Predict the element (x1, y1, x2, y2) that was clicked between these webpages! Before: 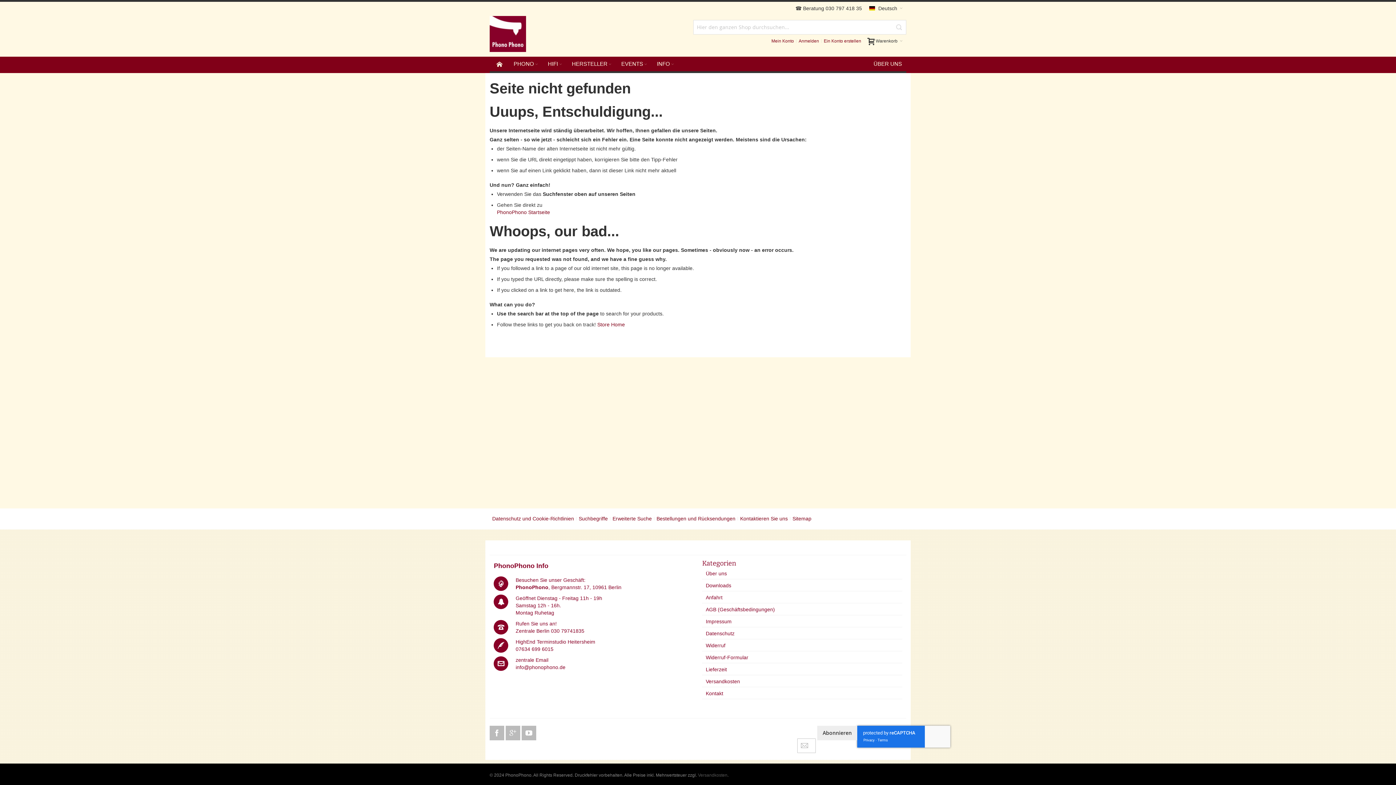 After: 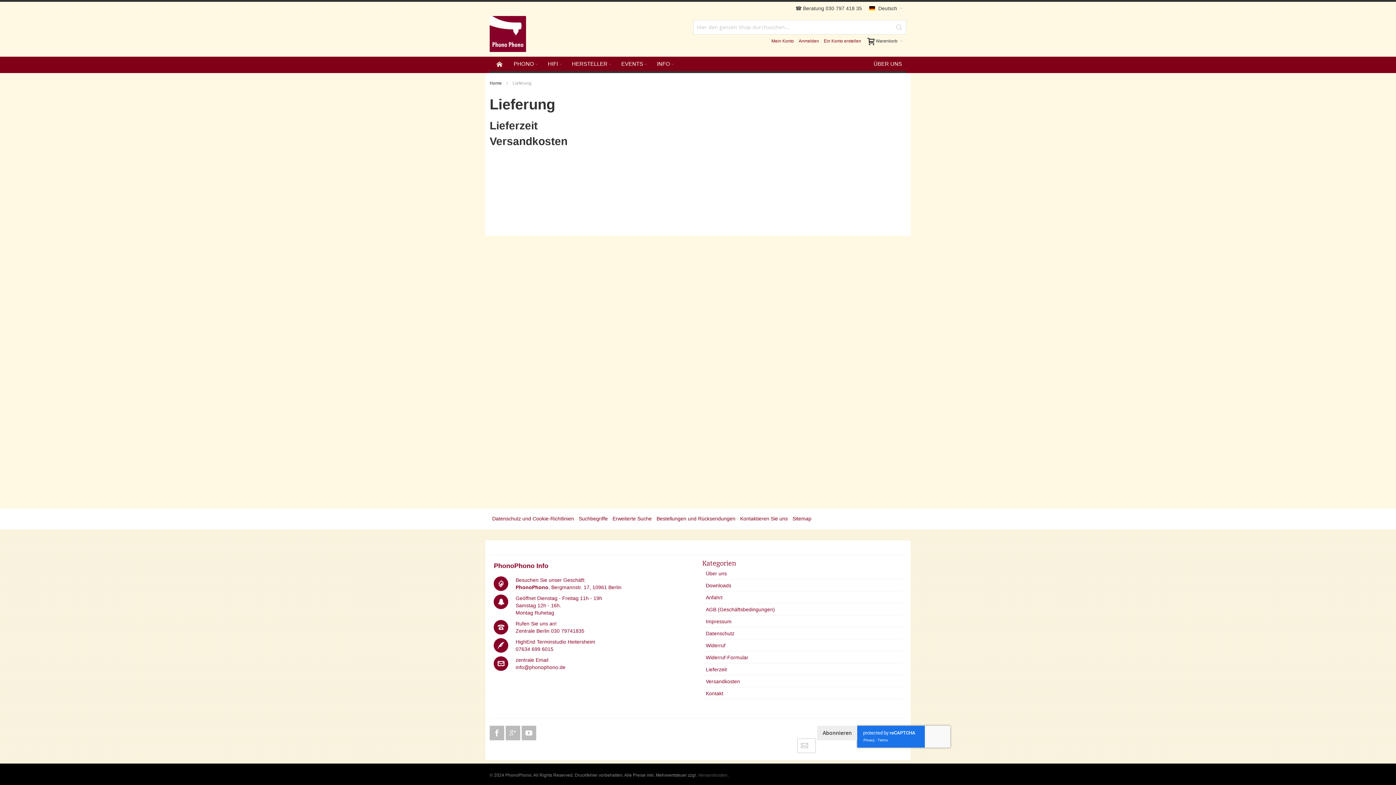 Action: label: Versandkosten bbox: (698, 773, 727, 778)